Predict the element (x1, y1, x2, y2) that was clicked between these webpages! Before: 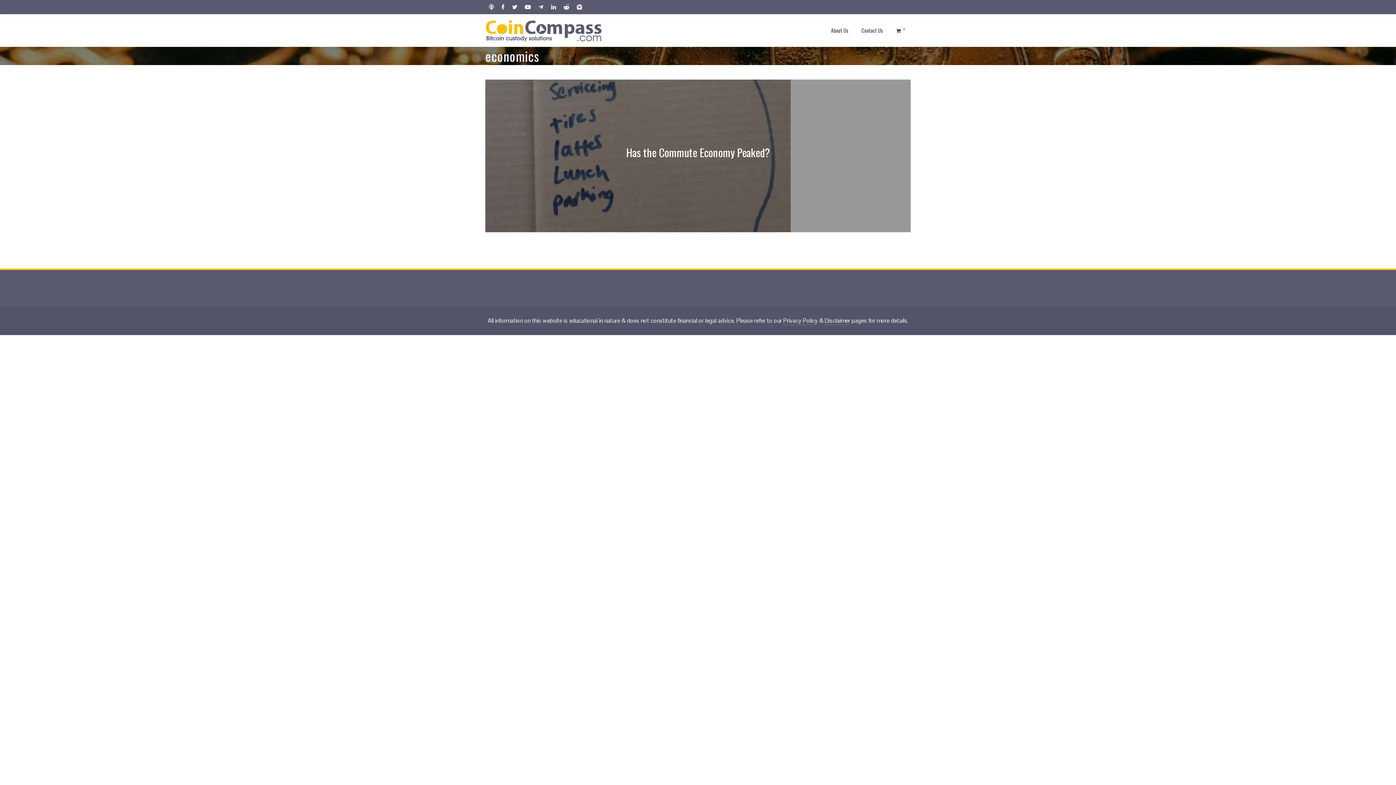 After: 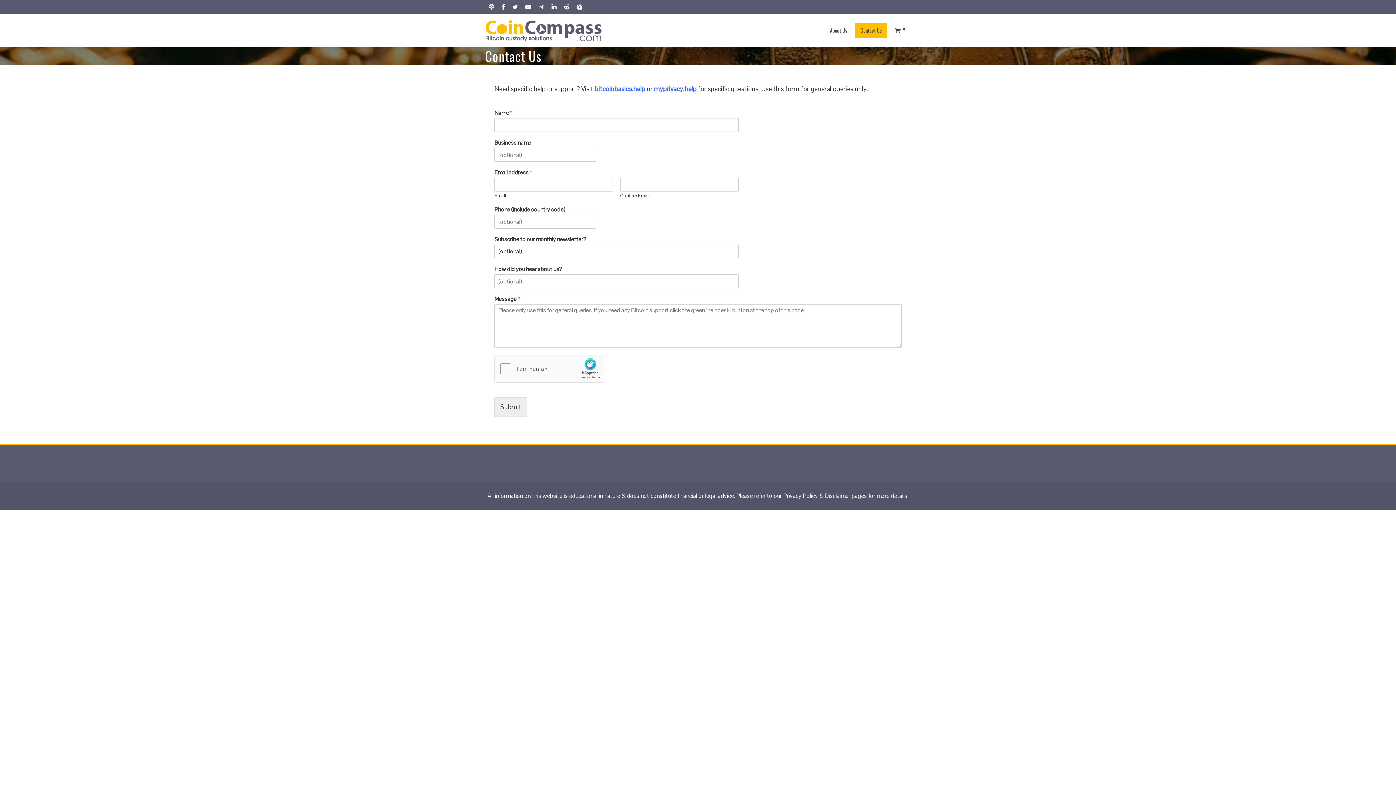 Action: bbox: (856, 22, 888, 38) label: Contact Us